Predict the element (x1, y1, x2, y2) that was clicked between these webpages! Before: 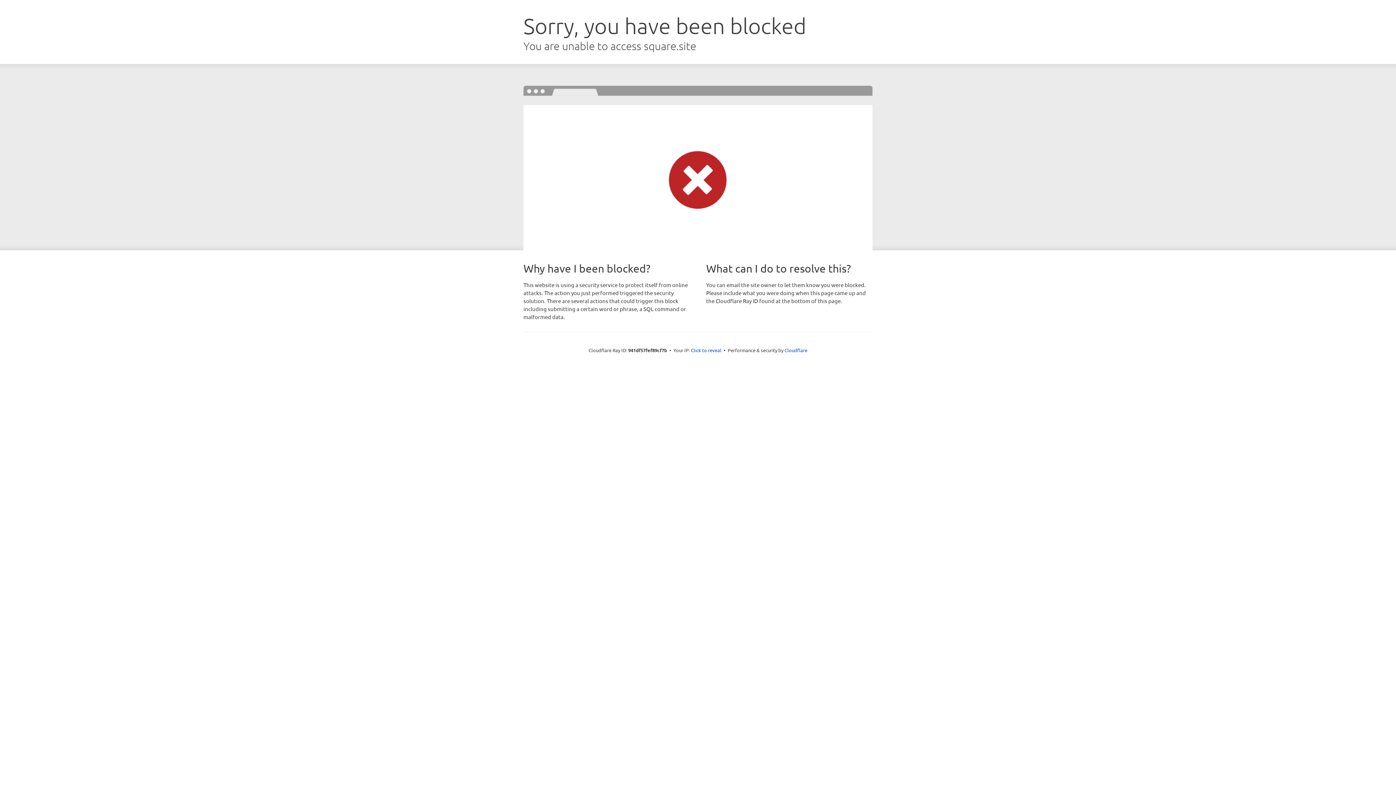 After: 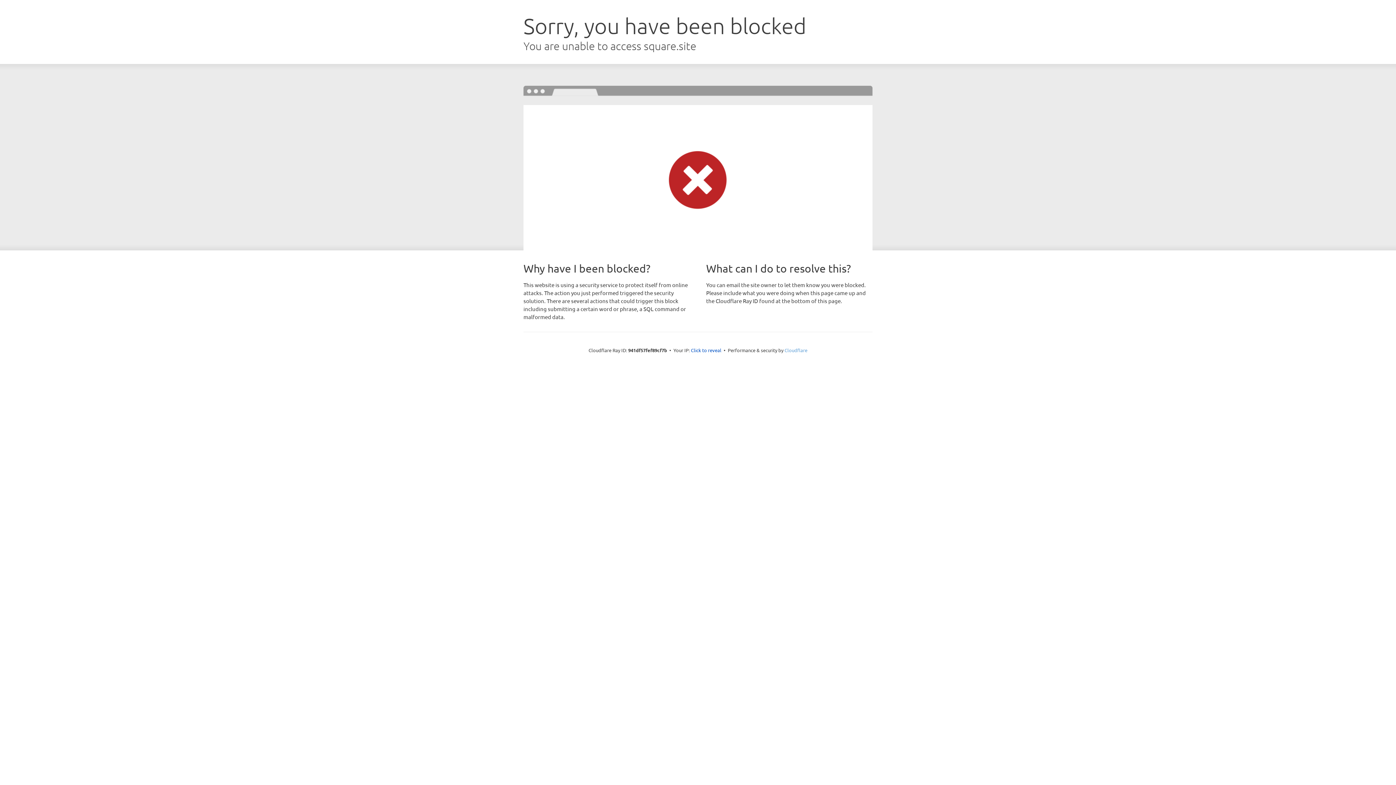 Action: label: Cloudflare bbox: (784, 347, 807, 353)